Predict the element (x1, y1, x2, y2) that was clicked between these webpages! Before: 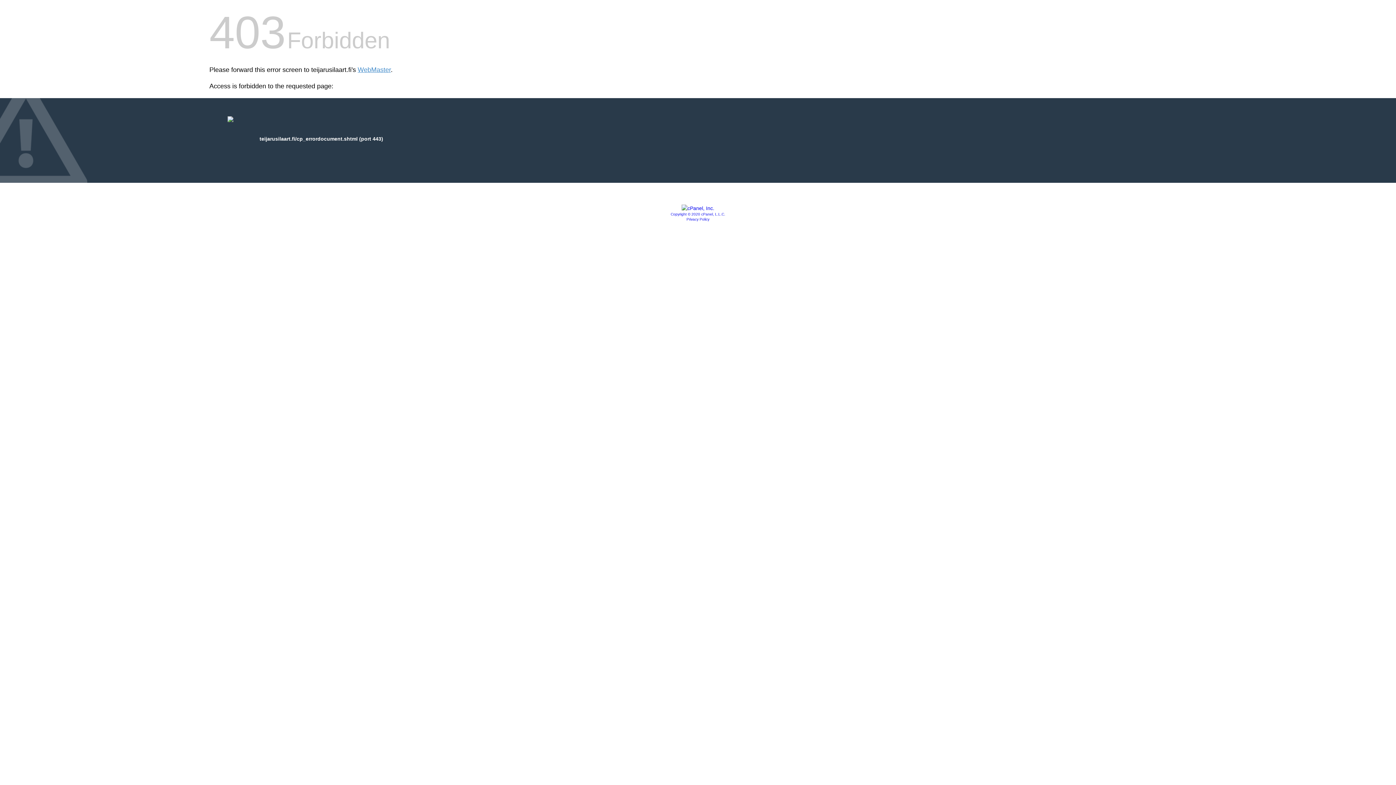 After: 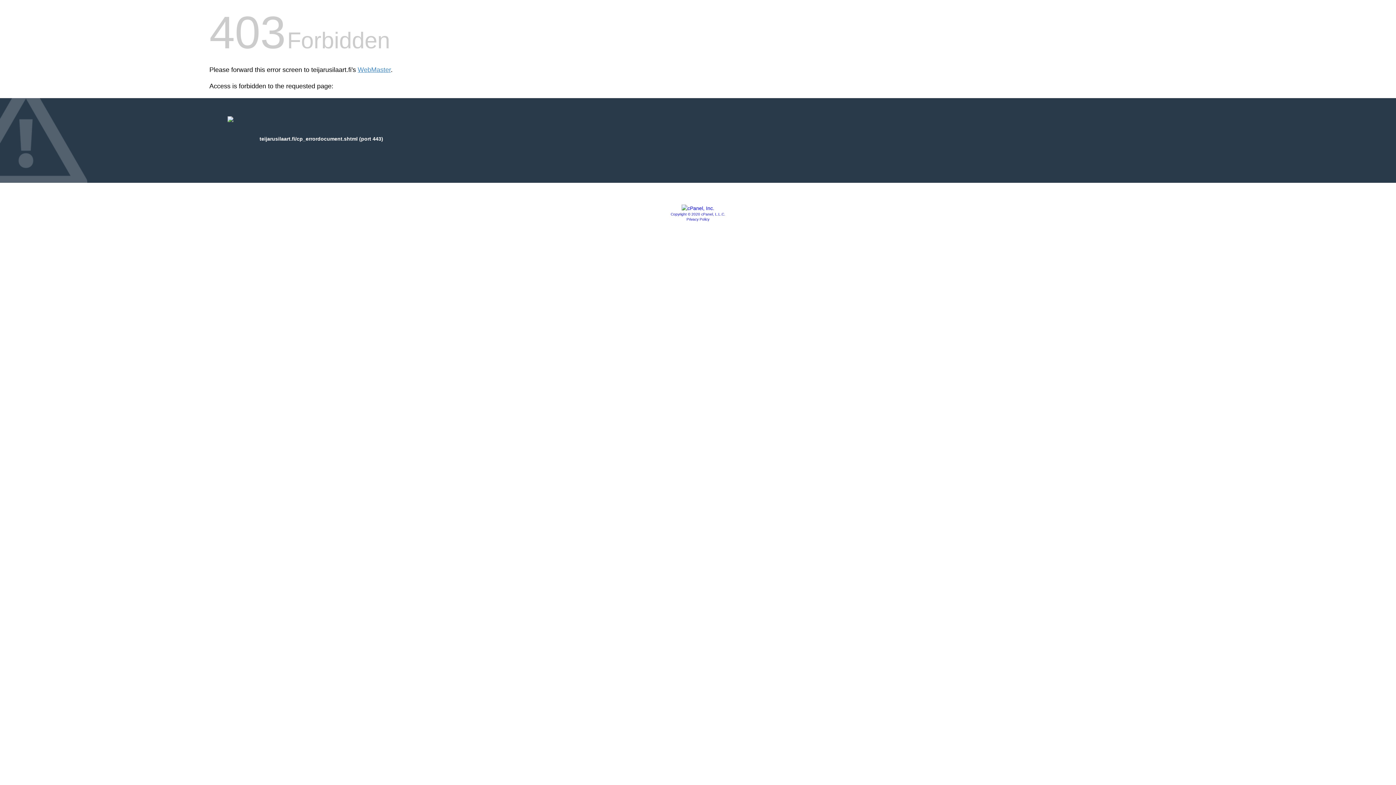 Action: bbox: (681, 205, 714, 211)